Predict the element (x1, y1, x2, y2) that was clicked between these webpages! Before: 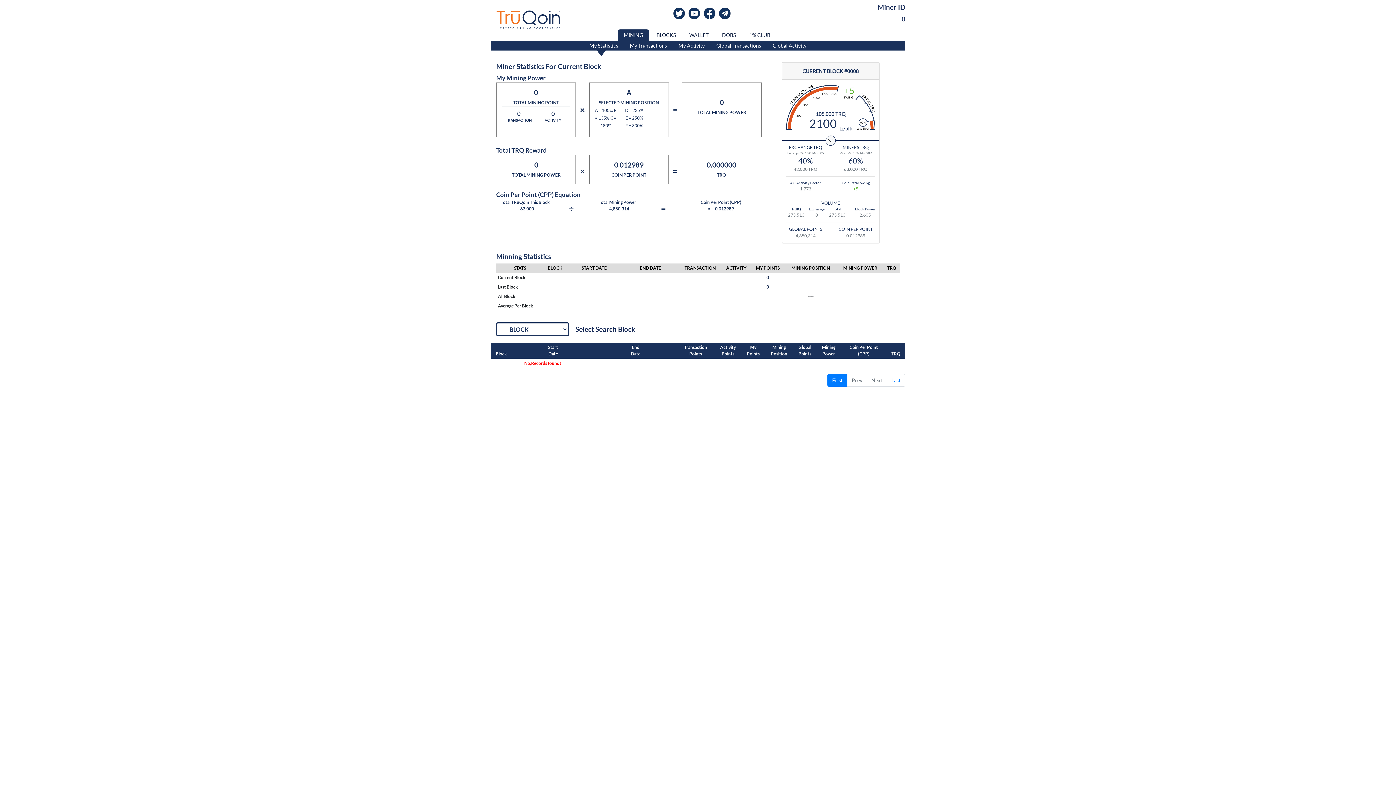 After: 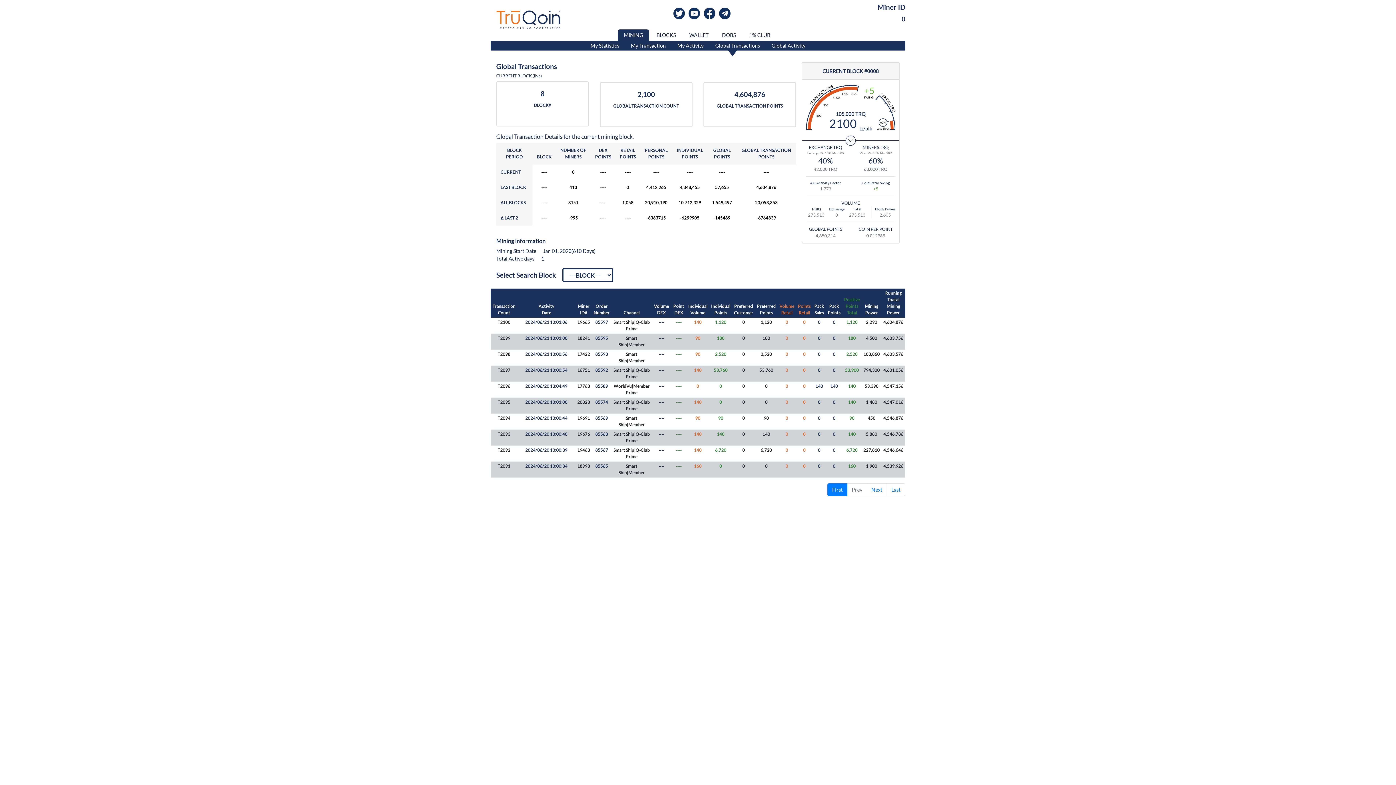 Action: label: Global Transactions bbox: (710, 40, 767, 50)